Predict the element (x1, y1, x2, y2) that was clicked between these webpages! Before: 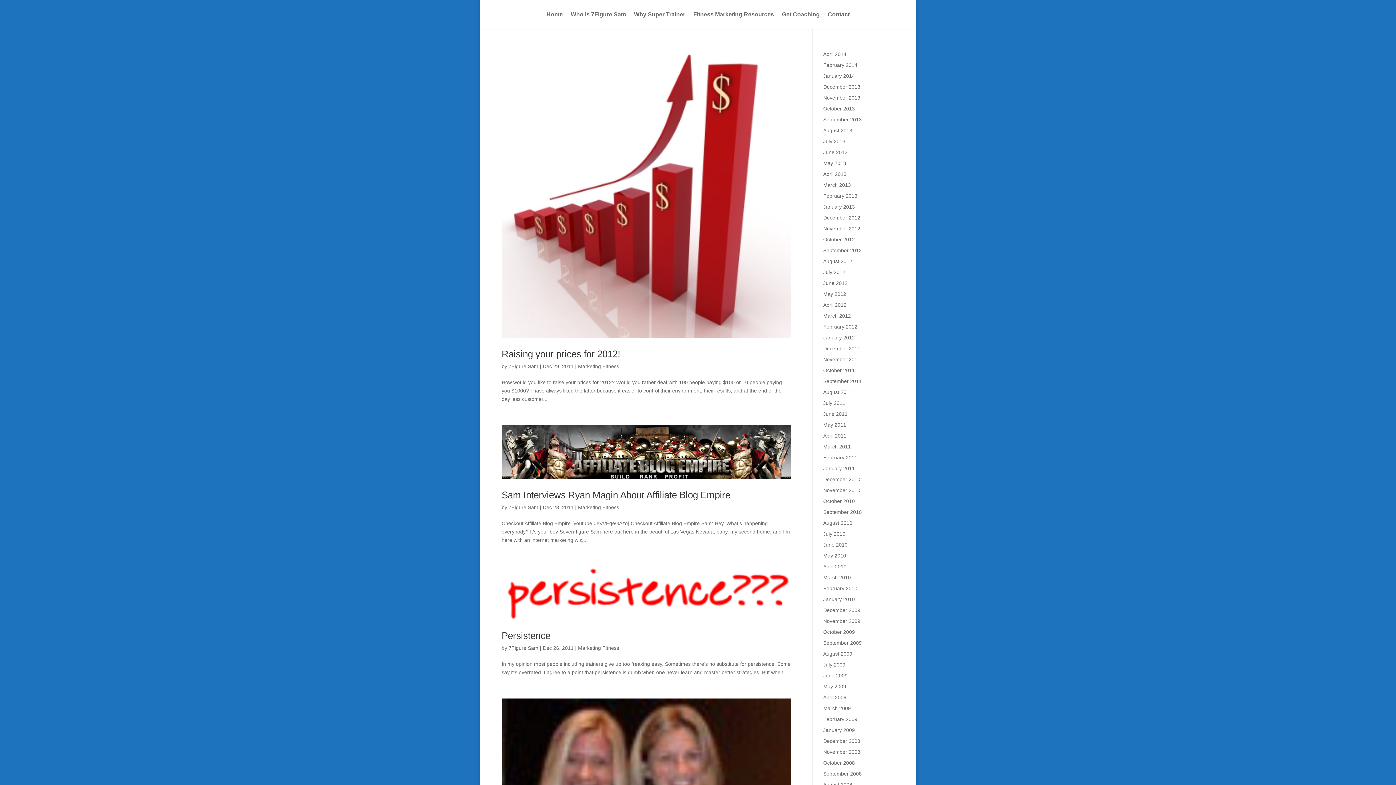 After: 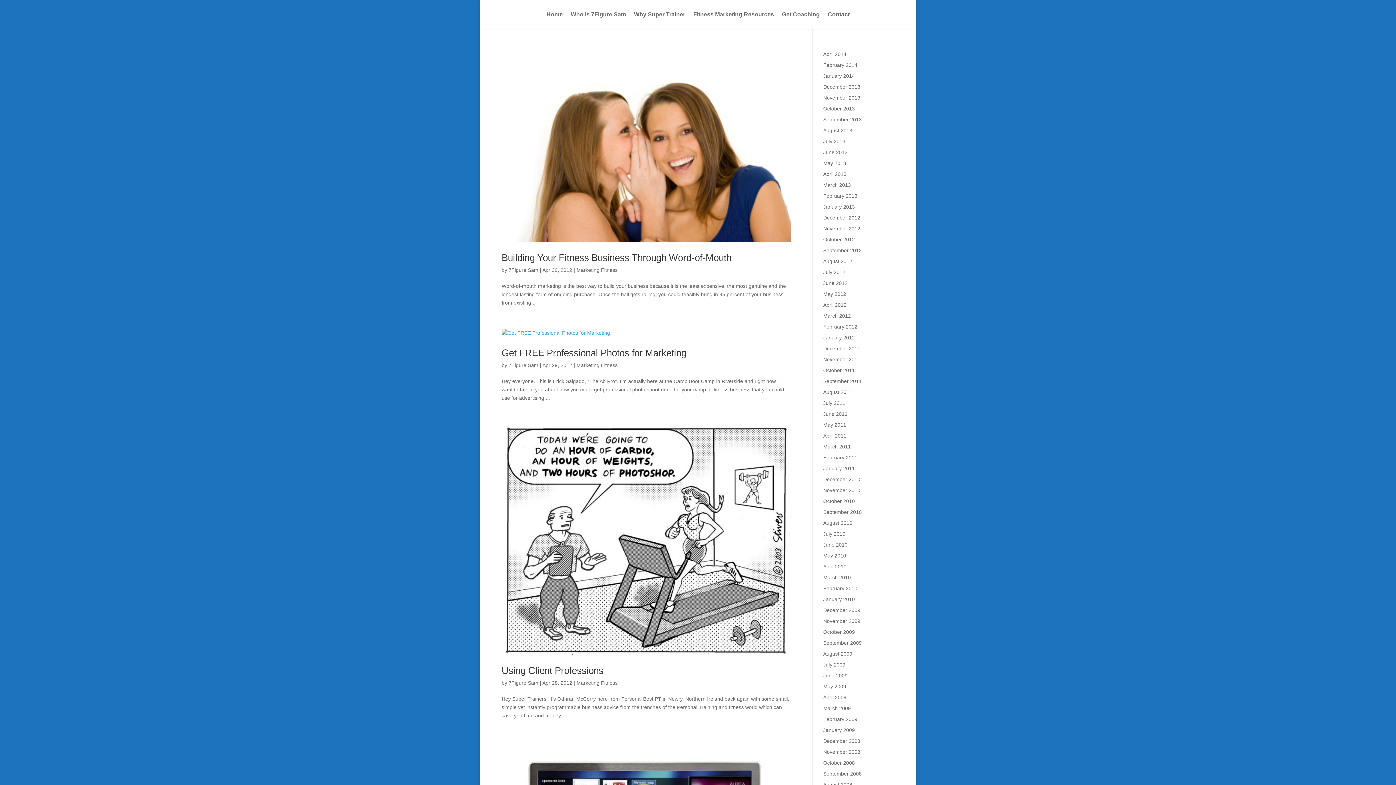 Action: label: April 2012 bbox: (823, 302, 846, 308)